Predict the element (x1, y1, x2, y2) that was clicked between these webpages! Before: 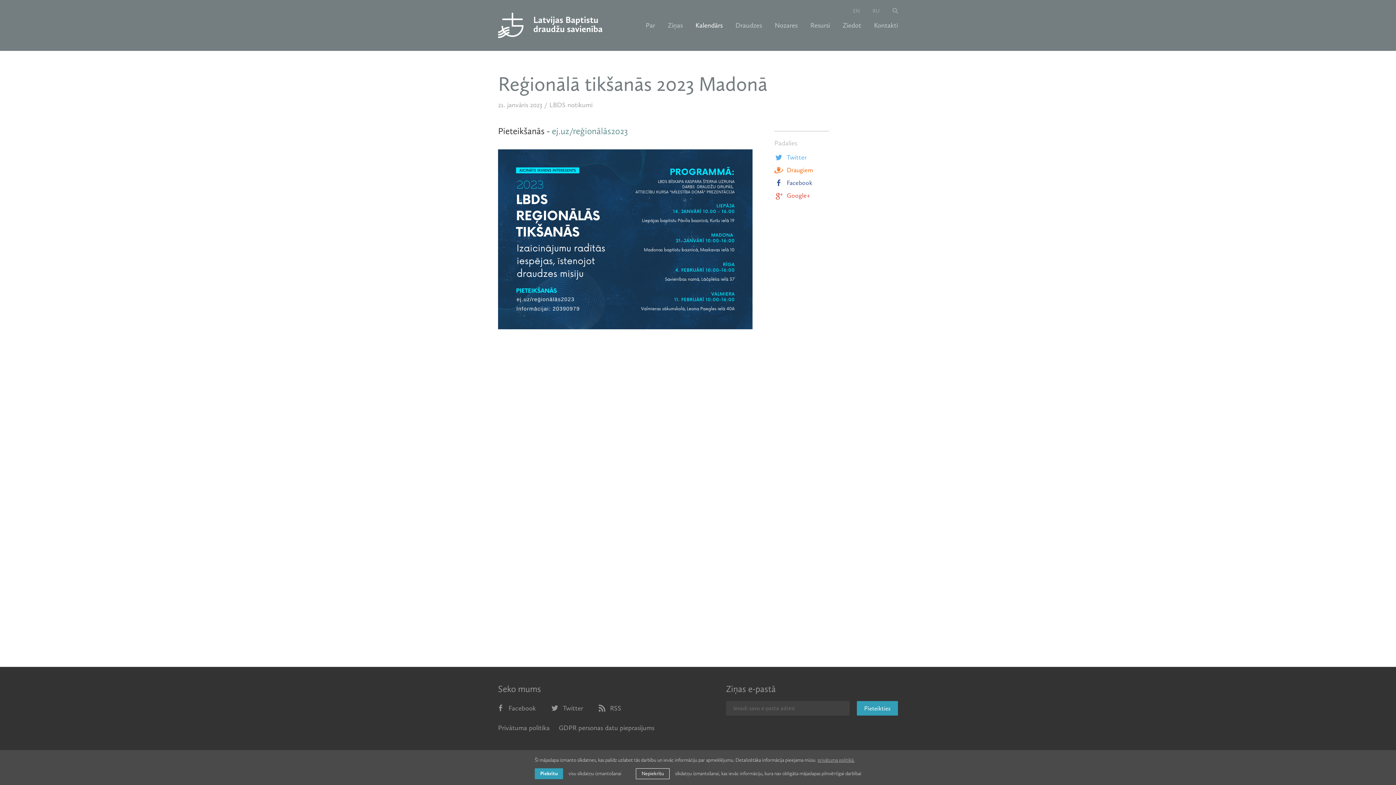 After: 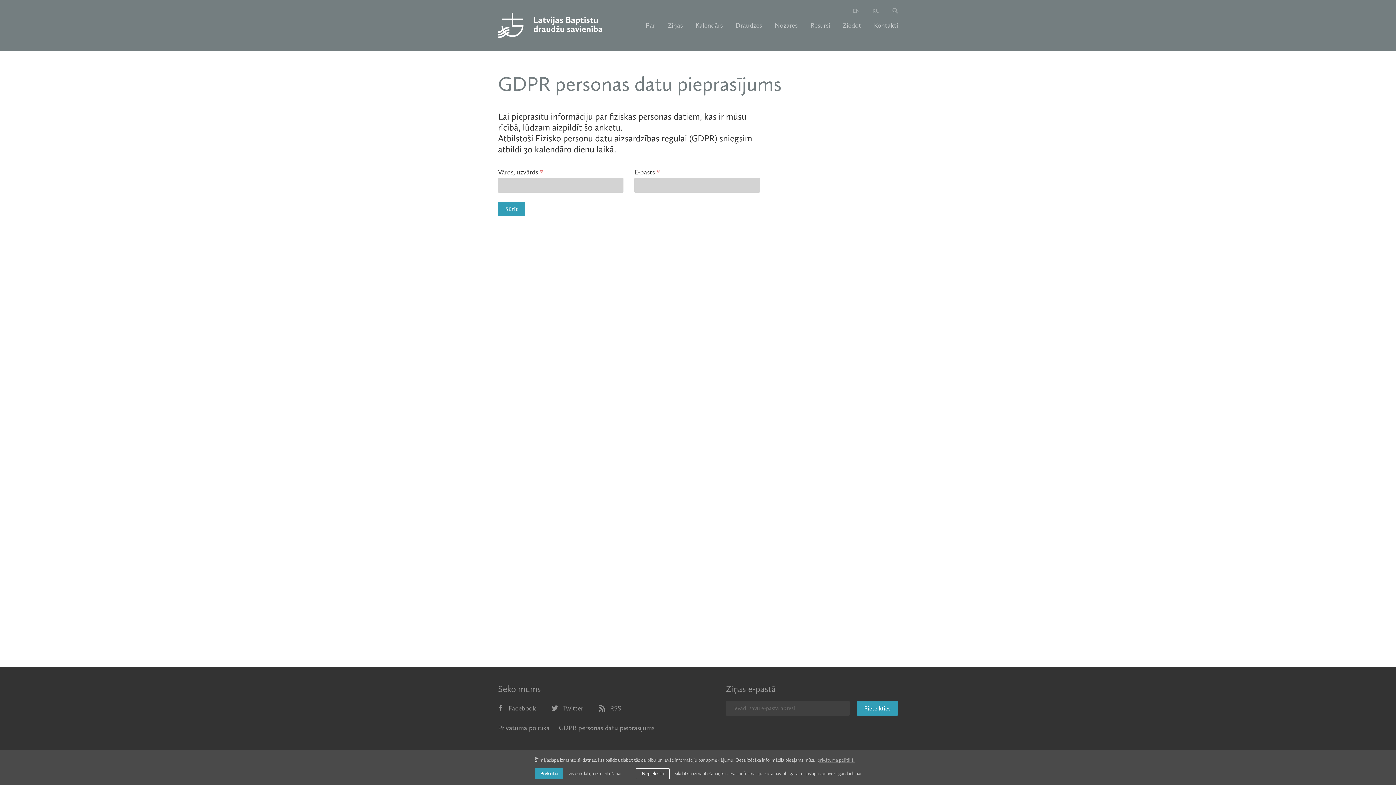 Action: bbox: (558, 724, 654, 732) label: GDPR personas datu pieprasījums